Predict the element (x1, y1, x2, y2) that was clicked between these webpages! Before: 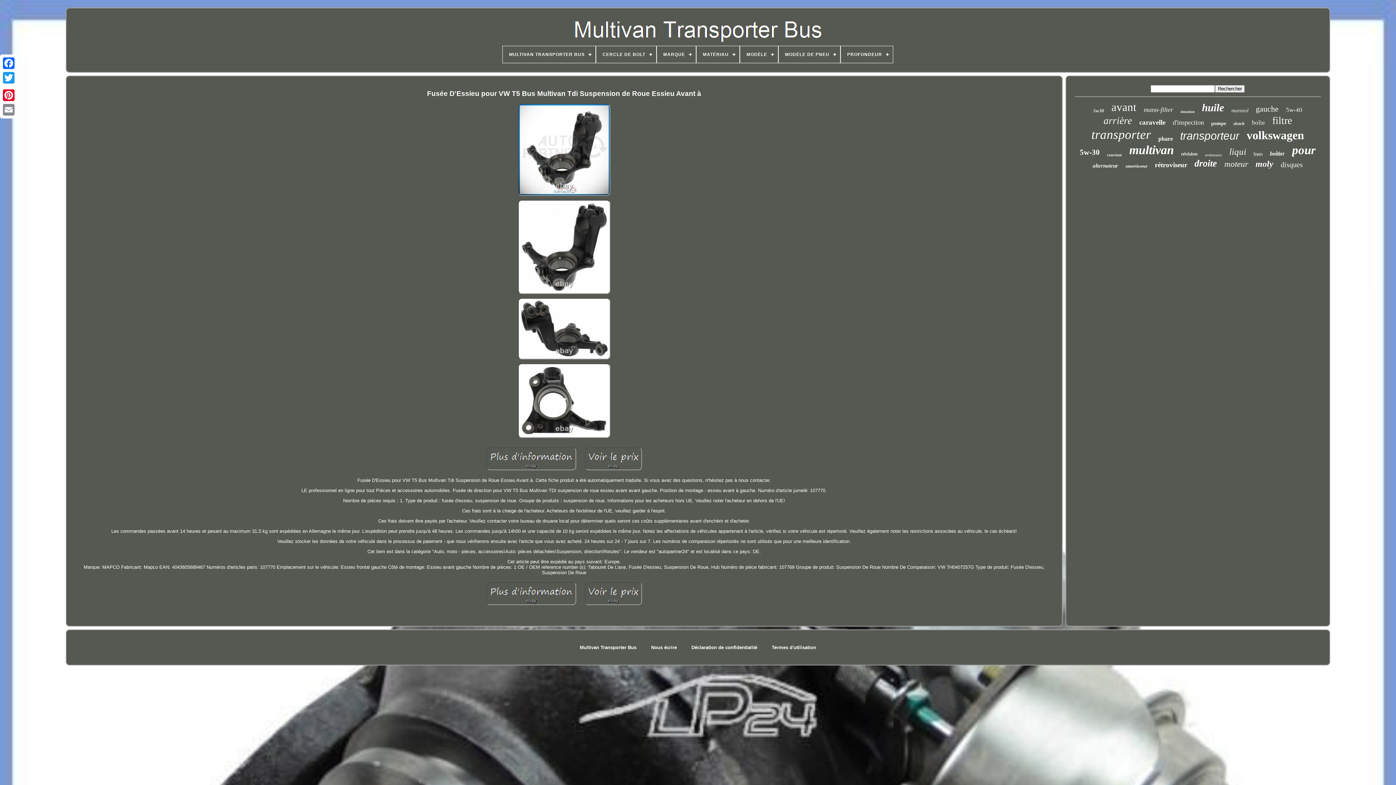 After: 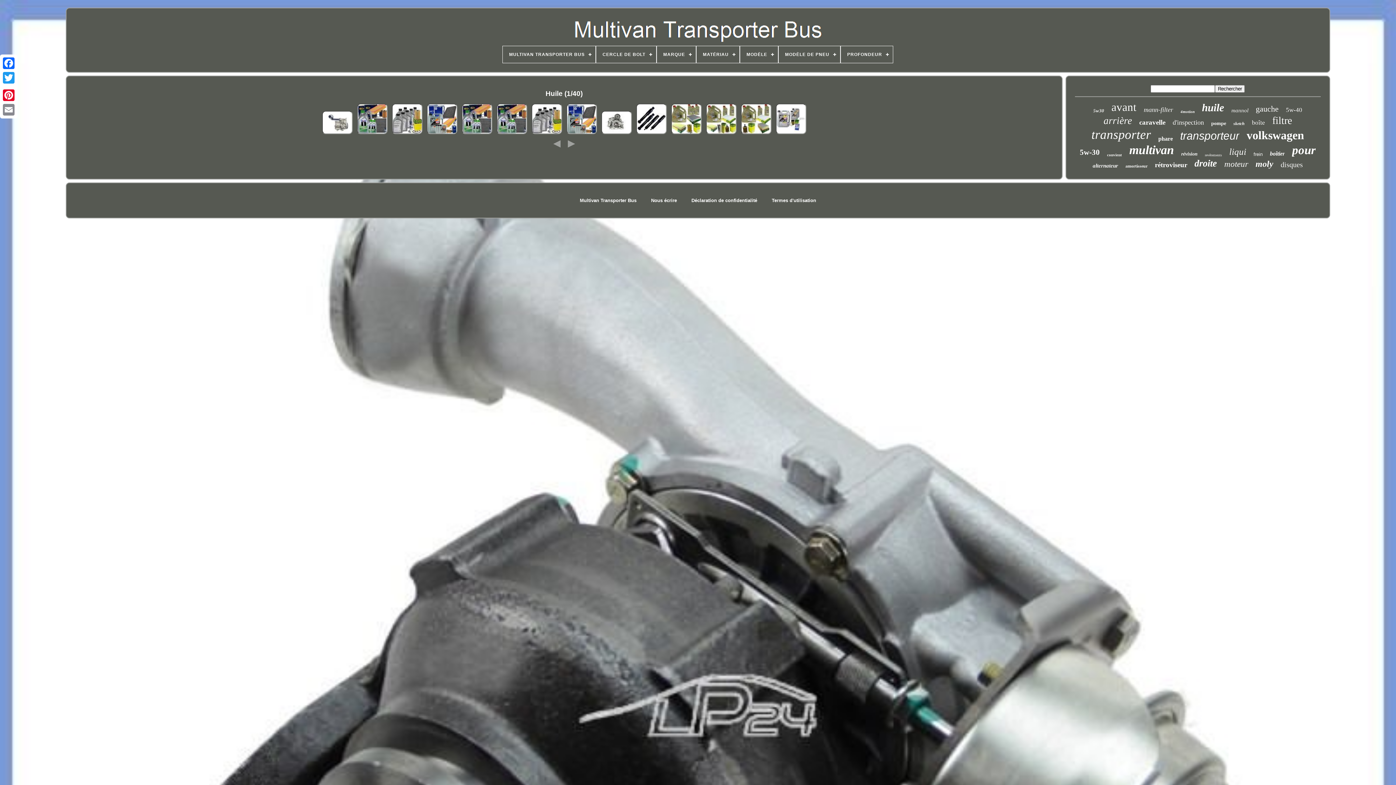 Action: label: huile bbox: (1202, 101, 1224, 113)